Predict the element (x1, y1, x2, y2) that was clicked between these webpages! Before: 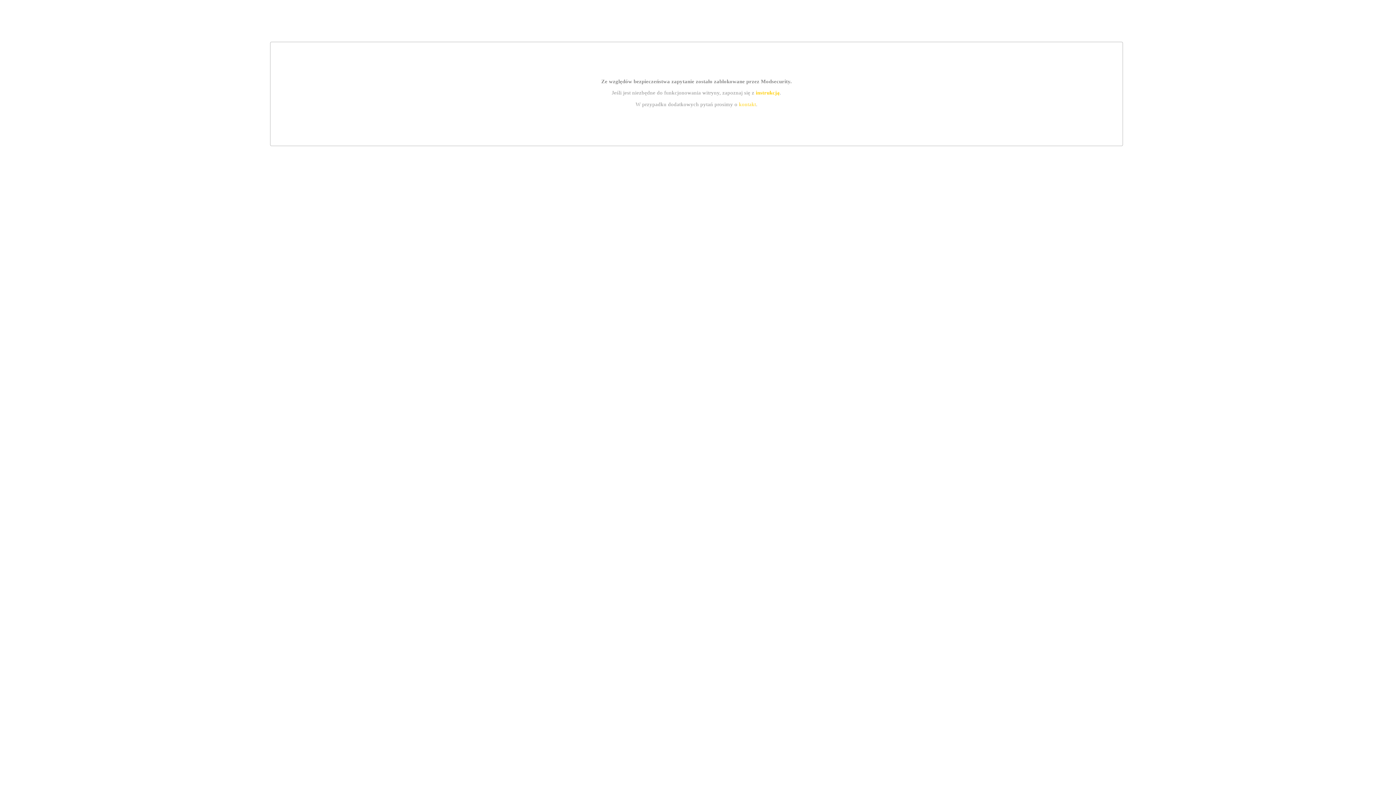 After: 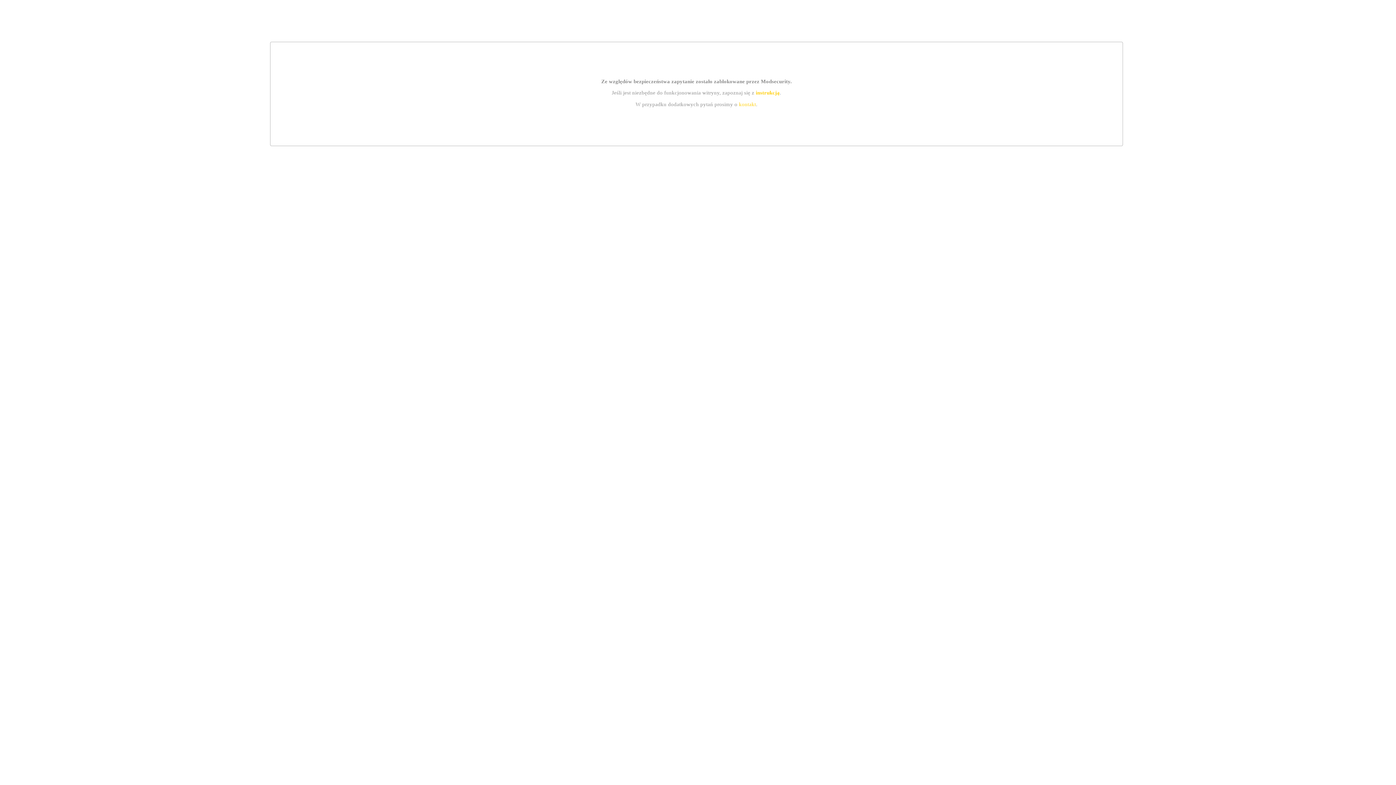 Action: bbox: (739, 101, 756, 107) label: kontakt